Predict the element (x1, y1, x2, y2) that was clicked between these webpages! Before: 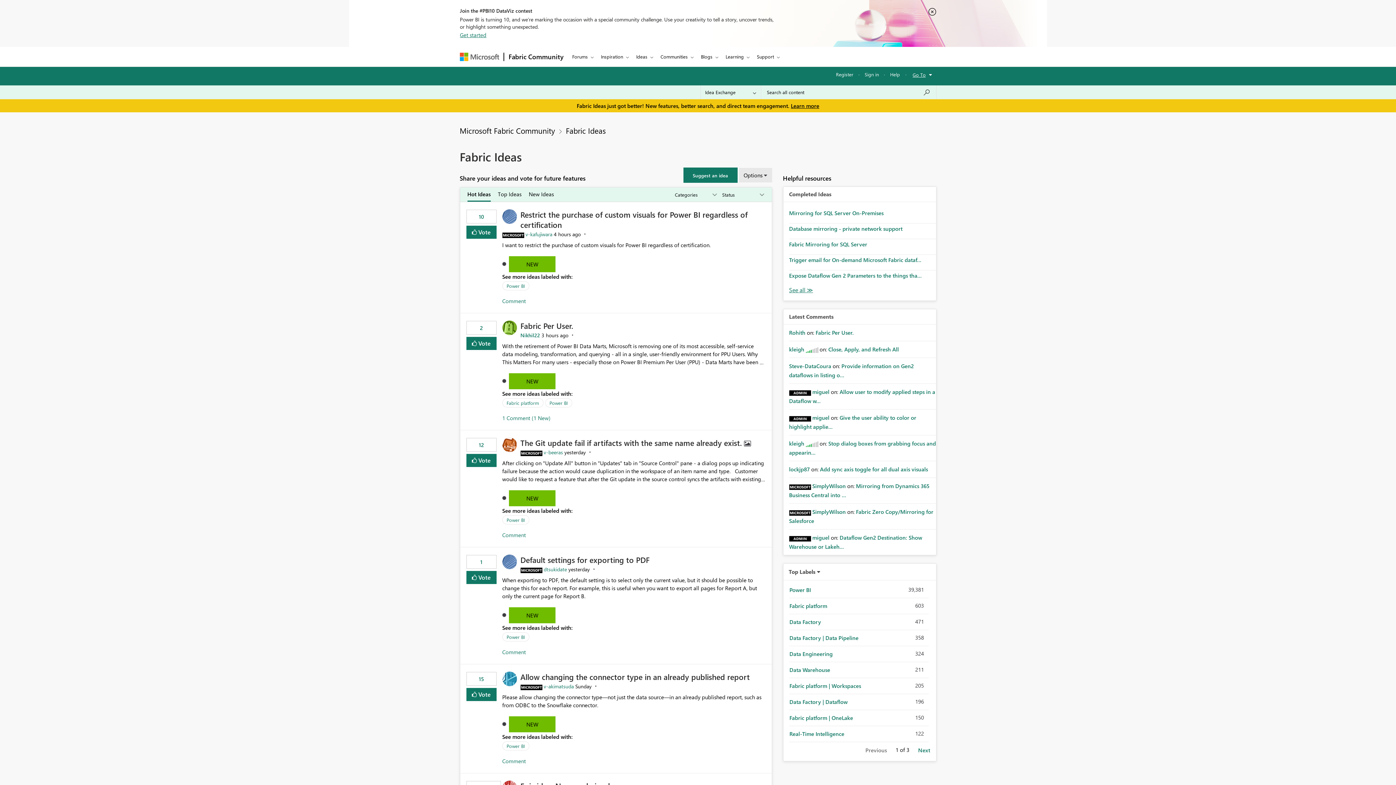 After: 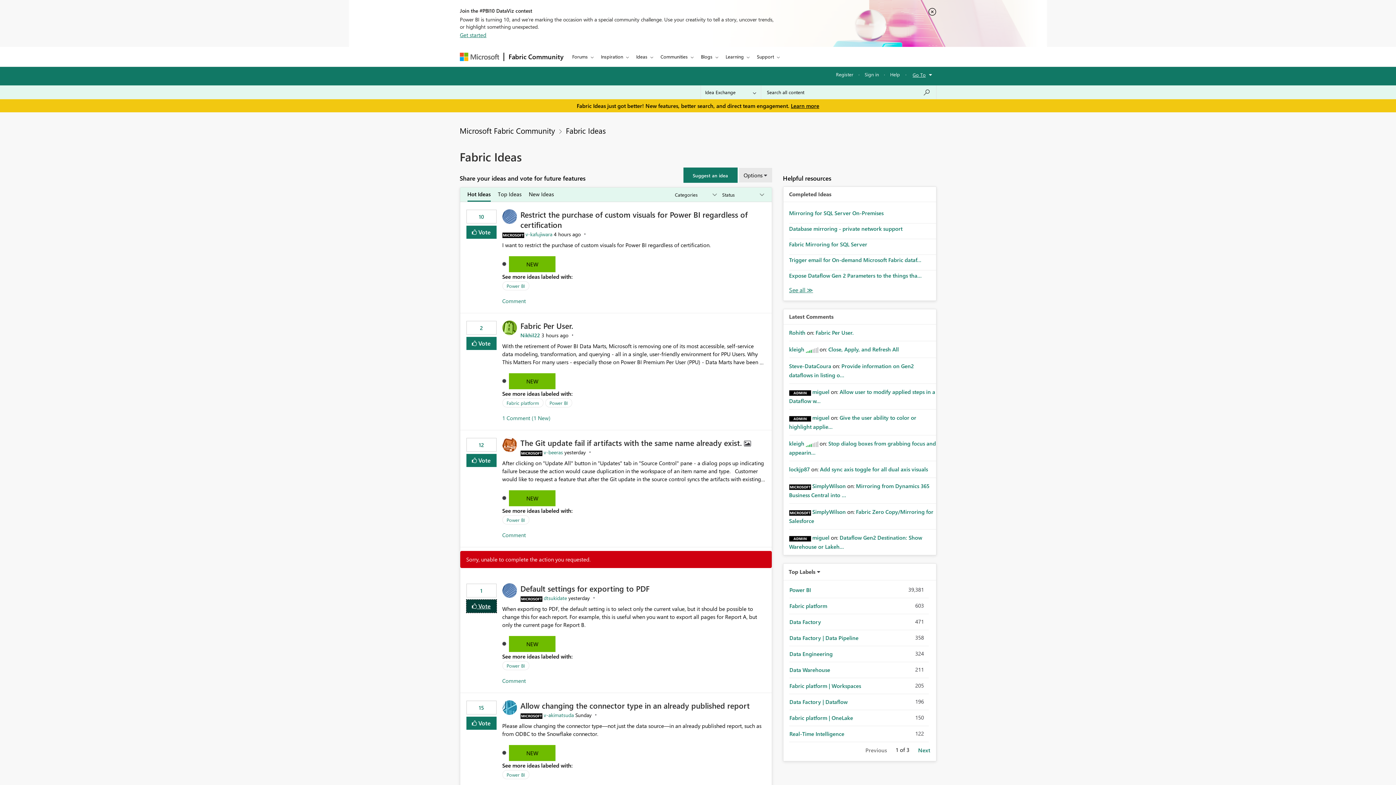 Action: bbox: (466, 571, 496, 584) label: Click here to give kudos to this post.